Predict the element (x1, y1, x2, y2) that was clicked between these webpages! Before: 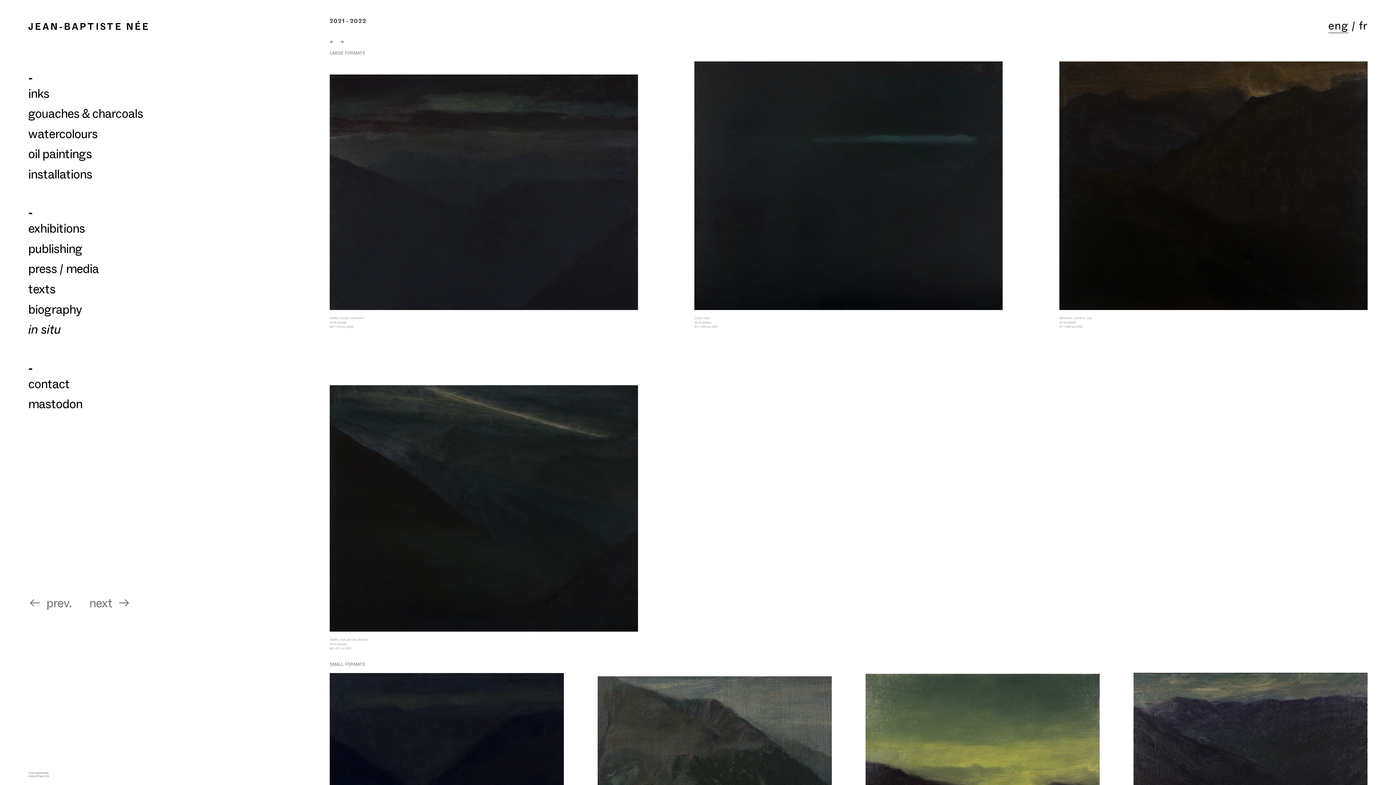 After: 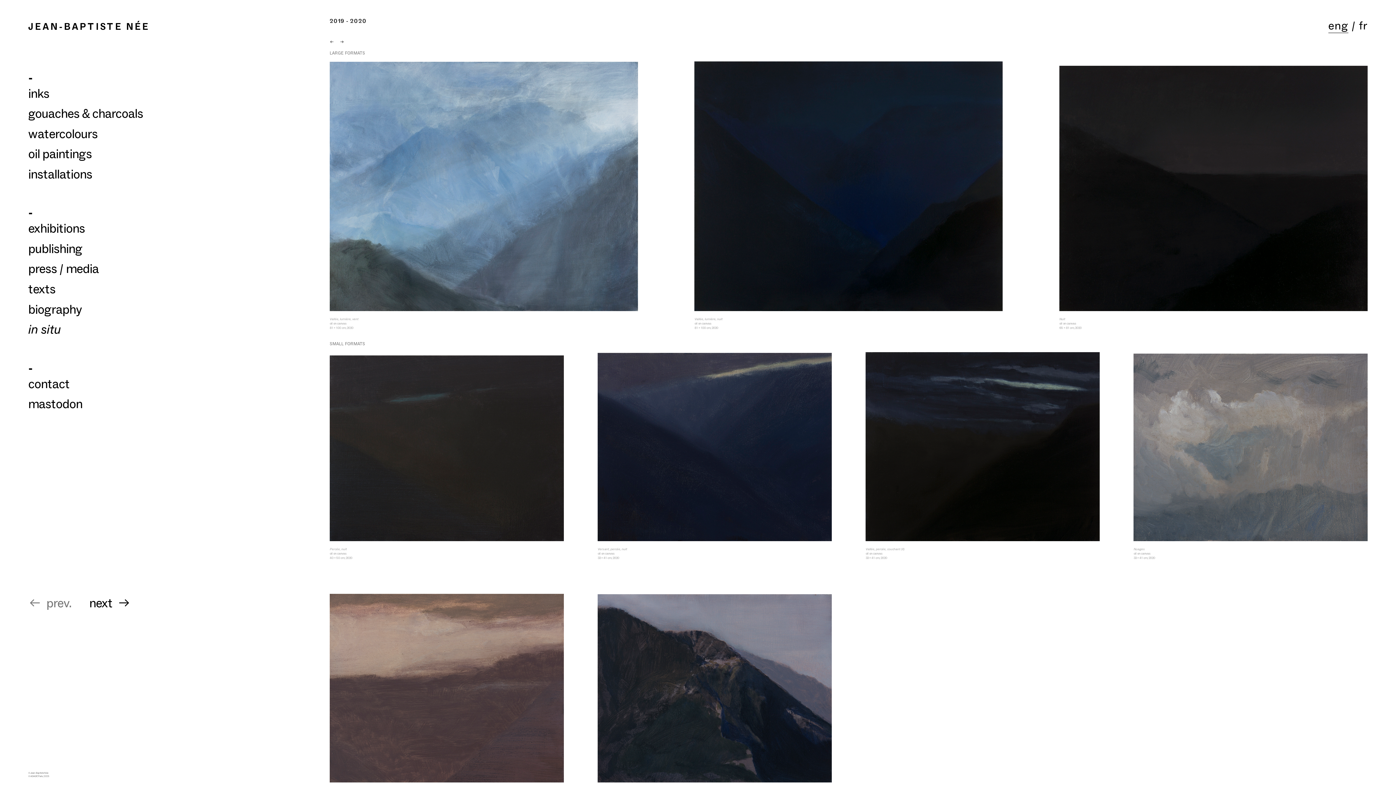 Action: bbox: (89, 597, 130, 609) label: next  ︎︎︎